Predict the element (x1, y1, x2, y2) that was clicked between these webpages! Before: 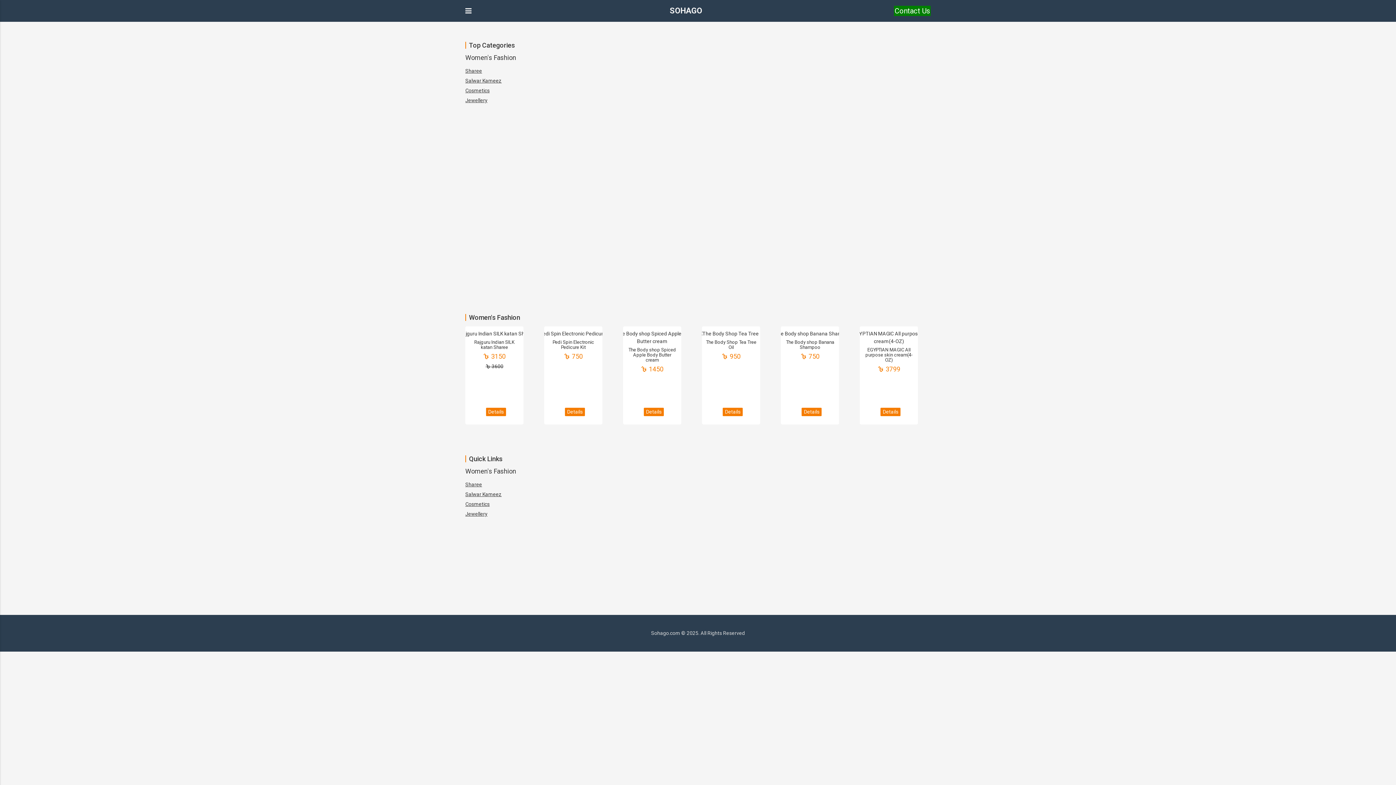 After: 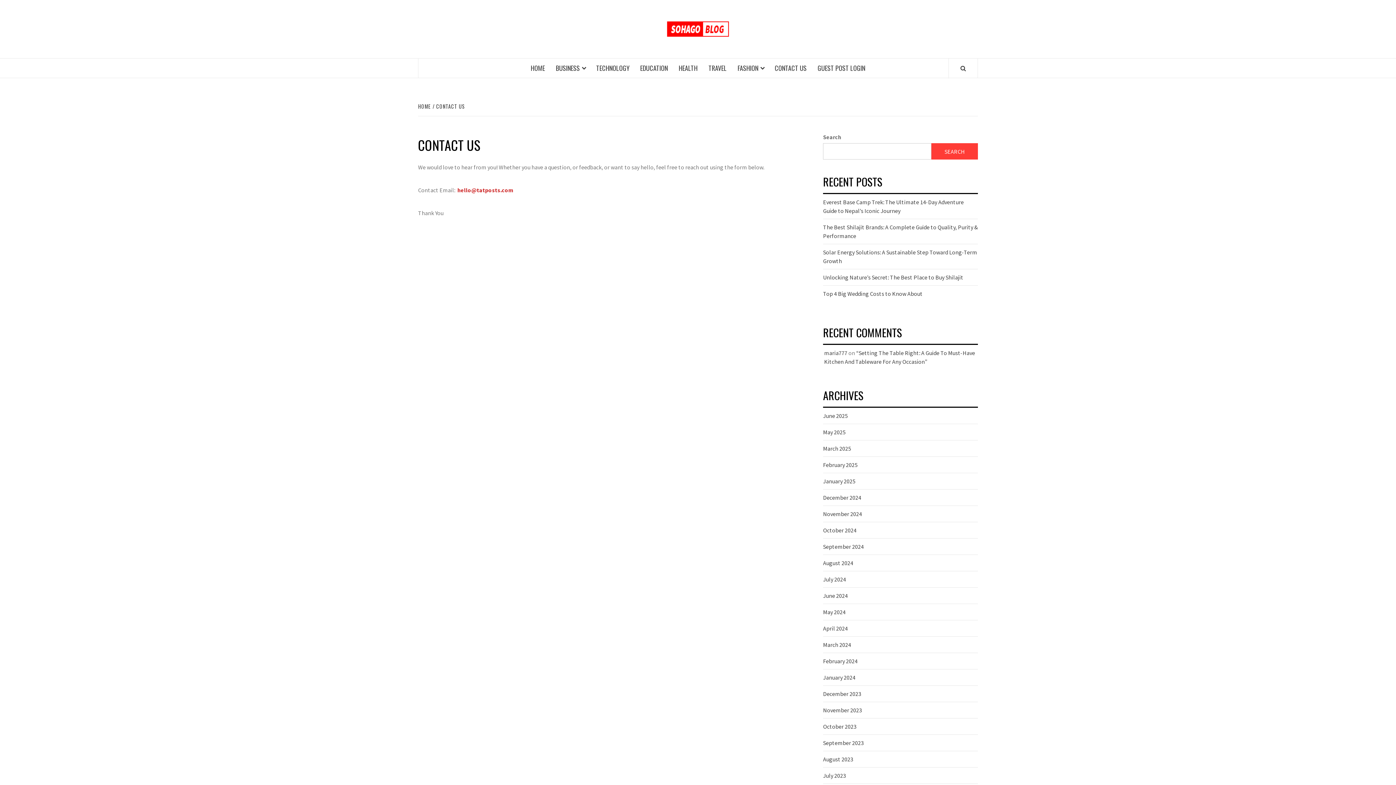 Action: bbox: (894, 5, 930, 16) label: Contact Us